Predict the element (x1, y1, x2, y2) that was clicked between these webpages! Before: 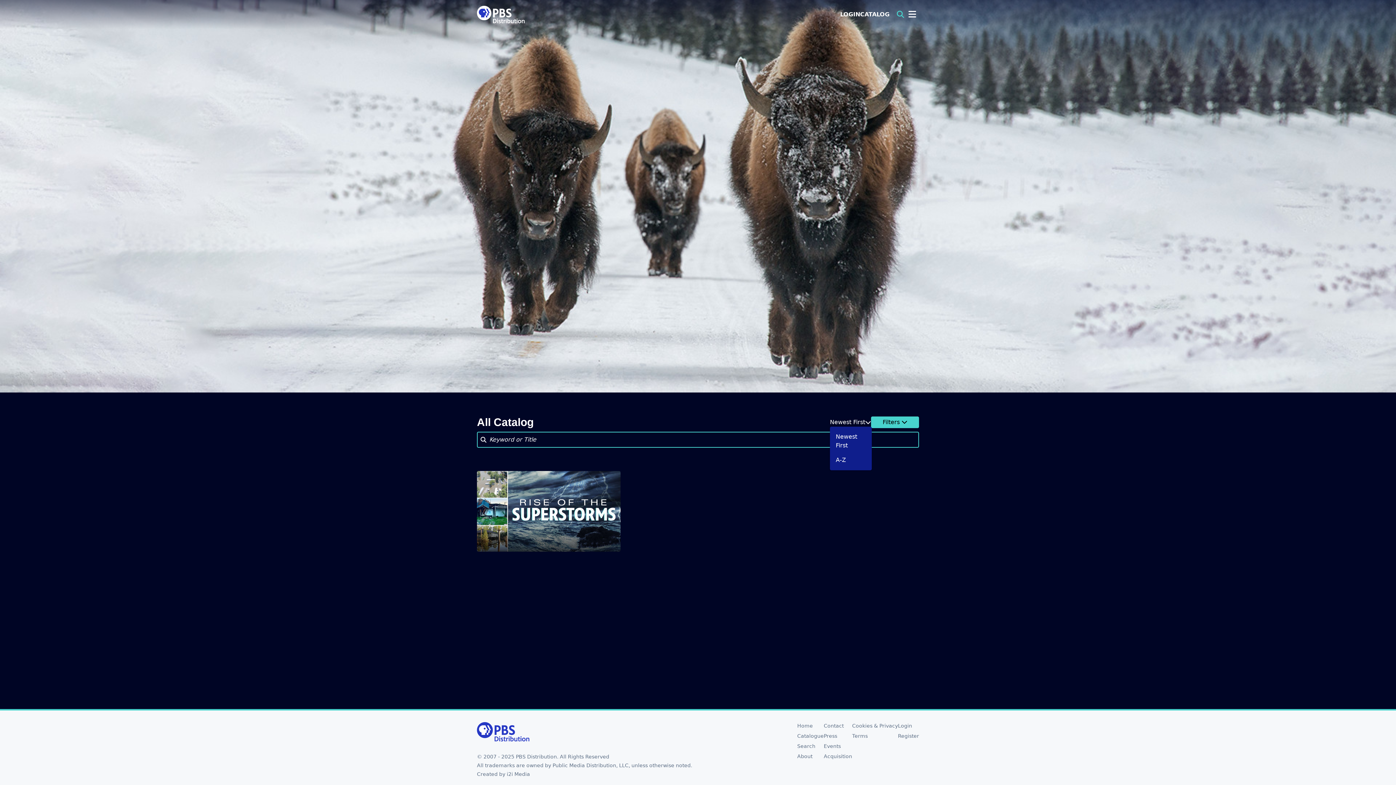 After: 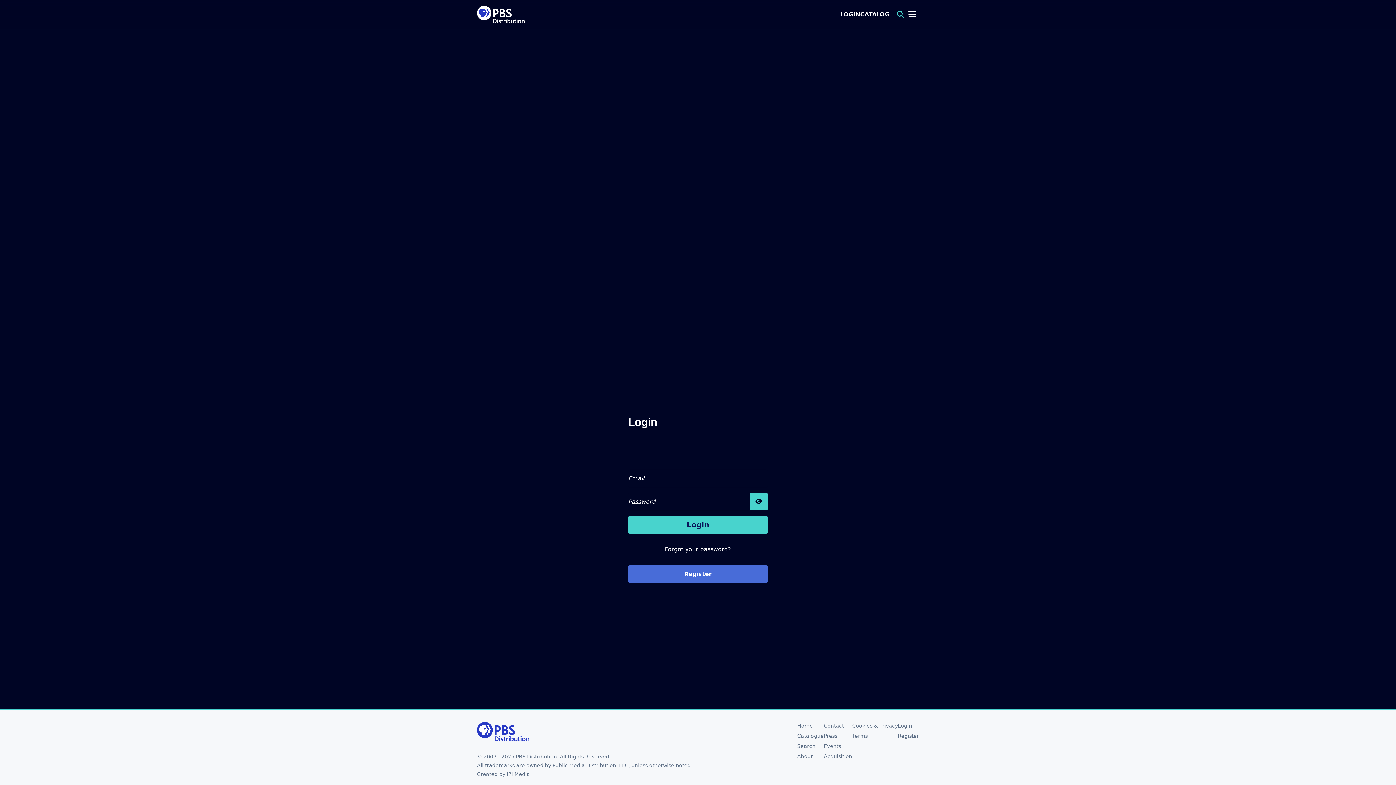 Action: label: LOGIN bbox: (840, 10, 860, 18)